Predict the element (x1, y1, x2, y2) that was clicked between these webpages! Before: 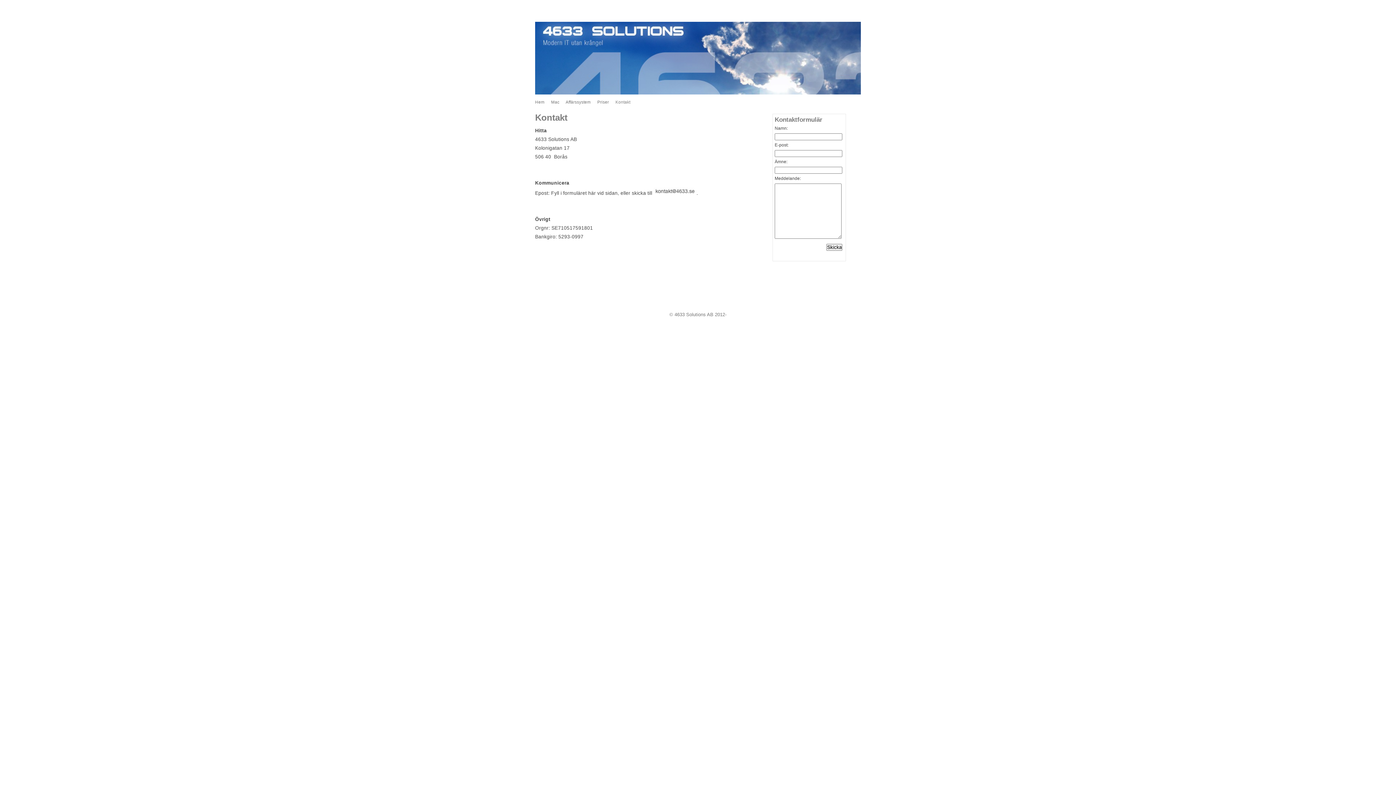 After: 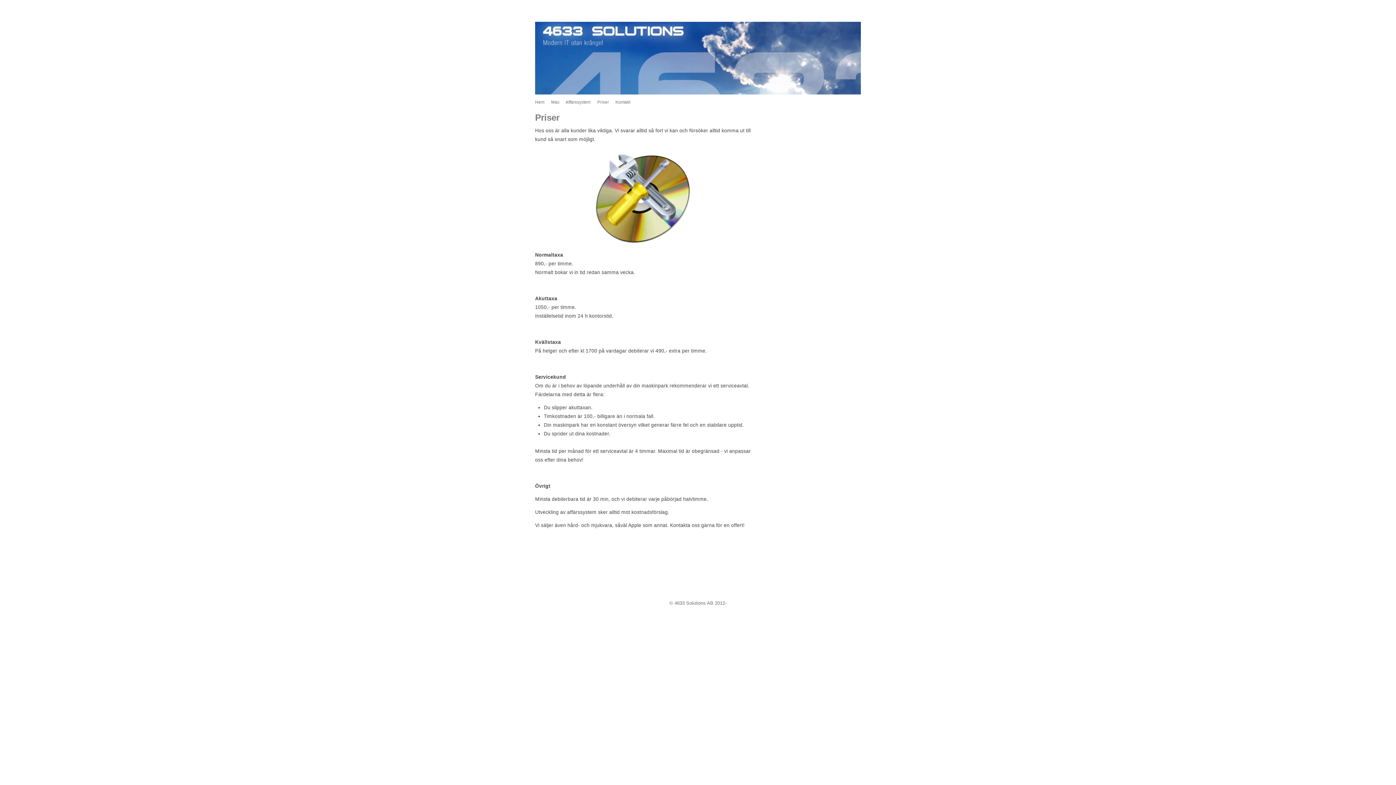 Action: bbox: (597, 100, 609, 104) label: Priser